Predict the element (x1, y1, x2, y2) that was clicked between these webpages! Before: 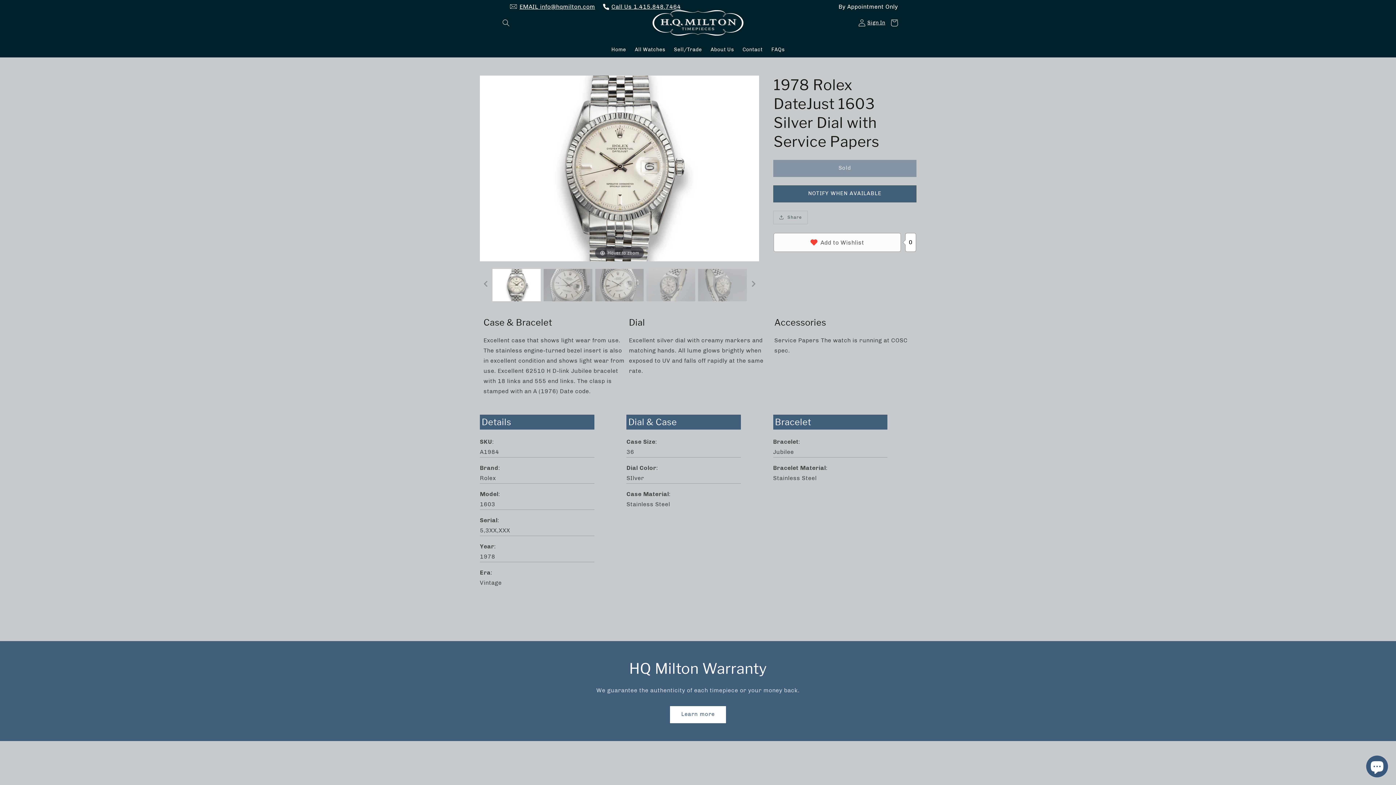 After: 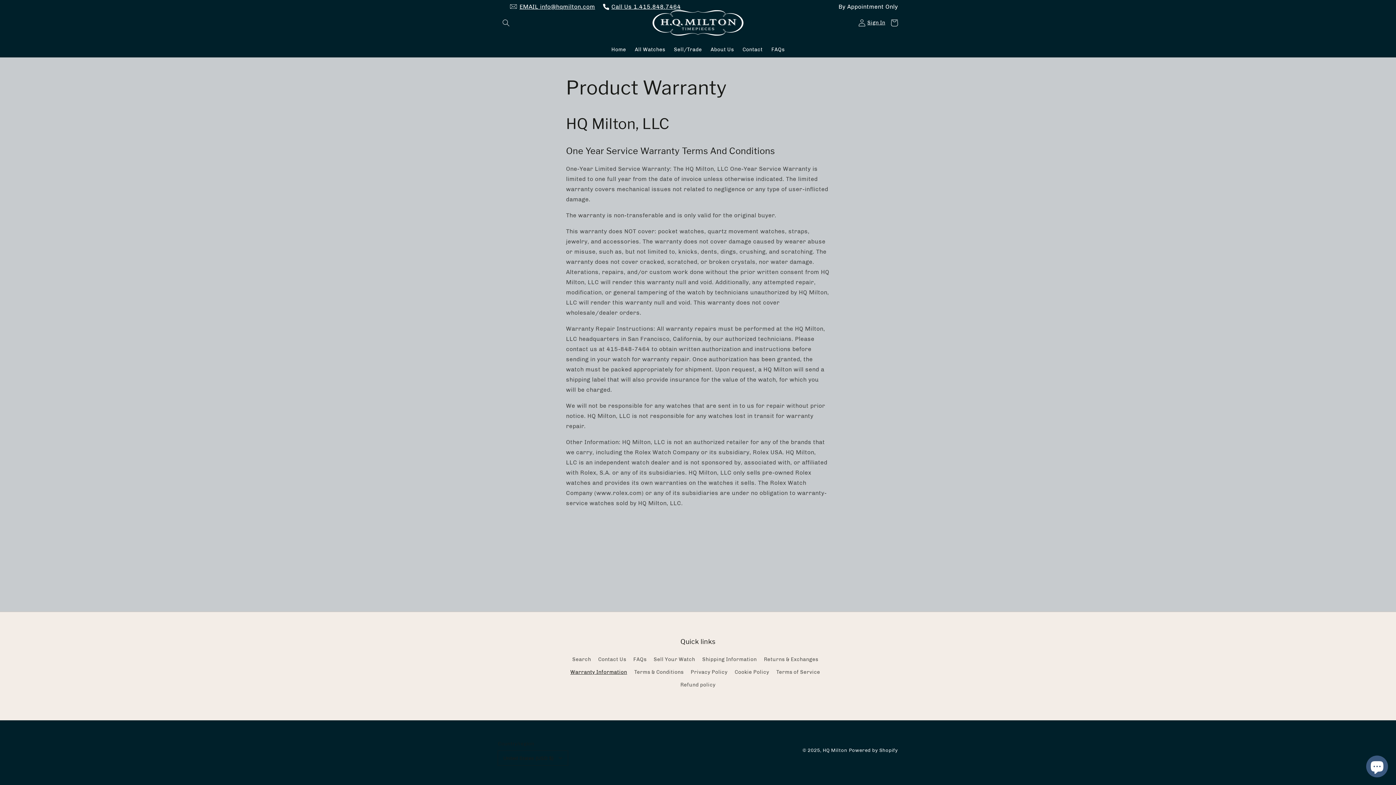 Action: bbox: (670, 706, 725, 723) label: Learn more